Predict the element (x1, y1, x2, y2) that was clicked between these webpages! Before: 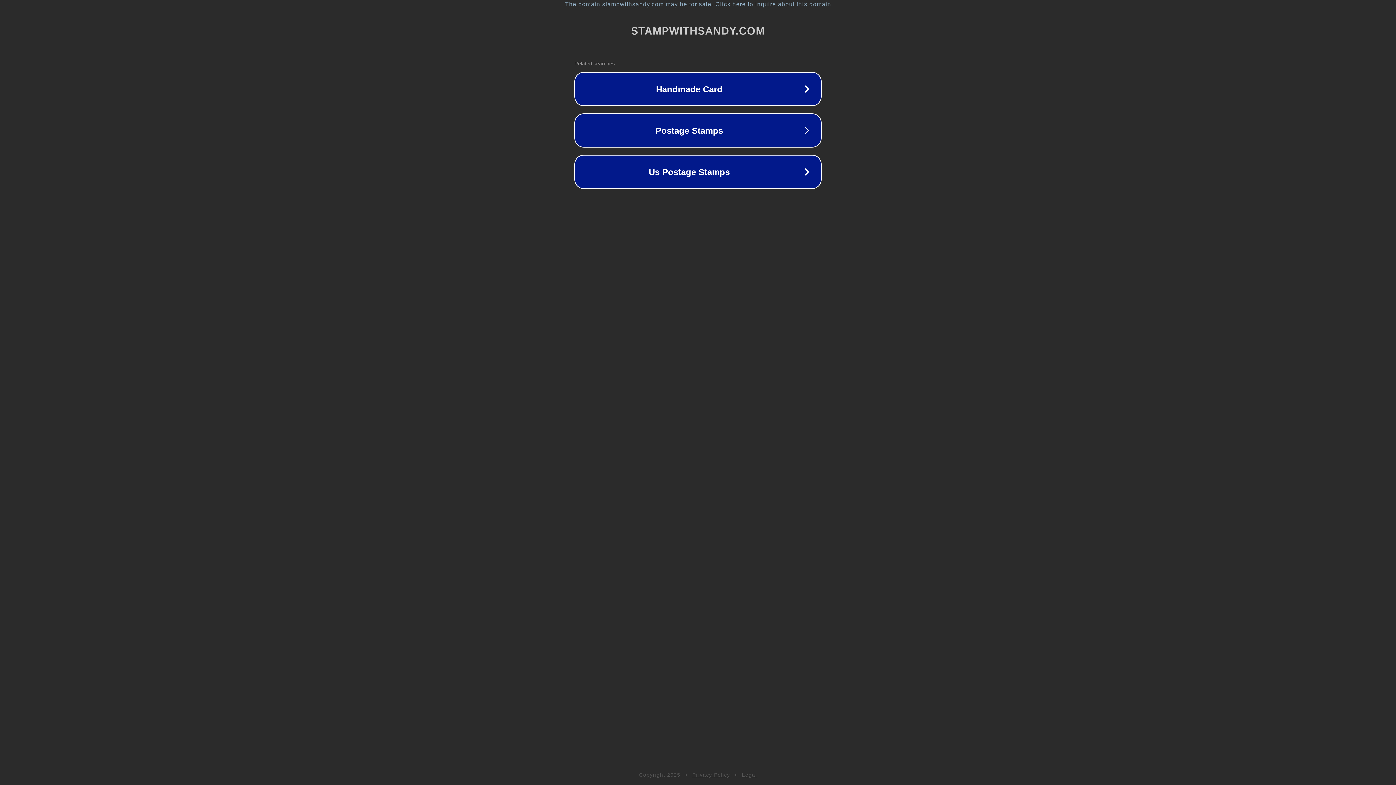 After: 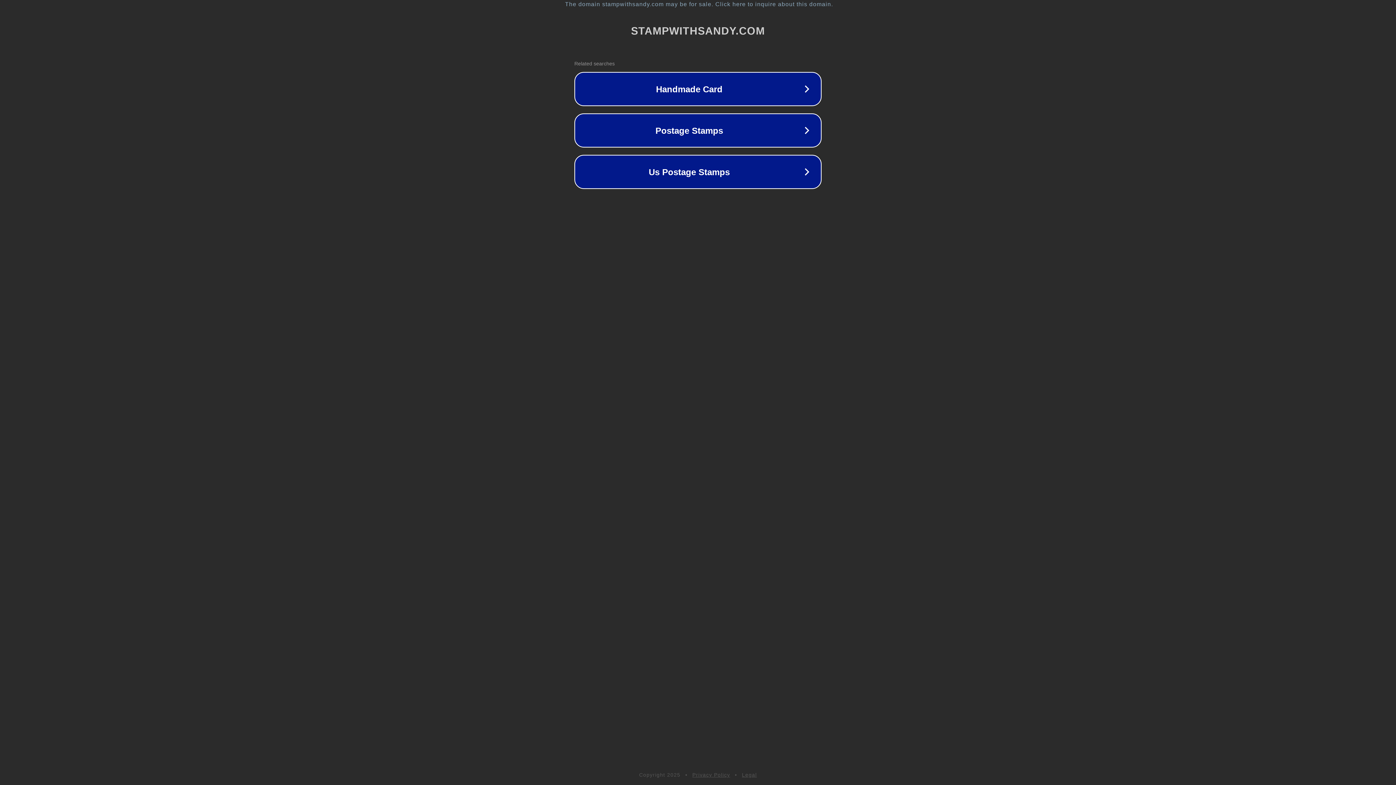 Action: bbox: (692, 772, 730, 778) label: Privacy Policy